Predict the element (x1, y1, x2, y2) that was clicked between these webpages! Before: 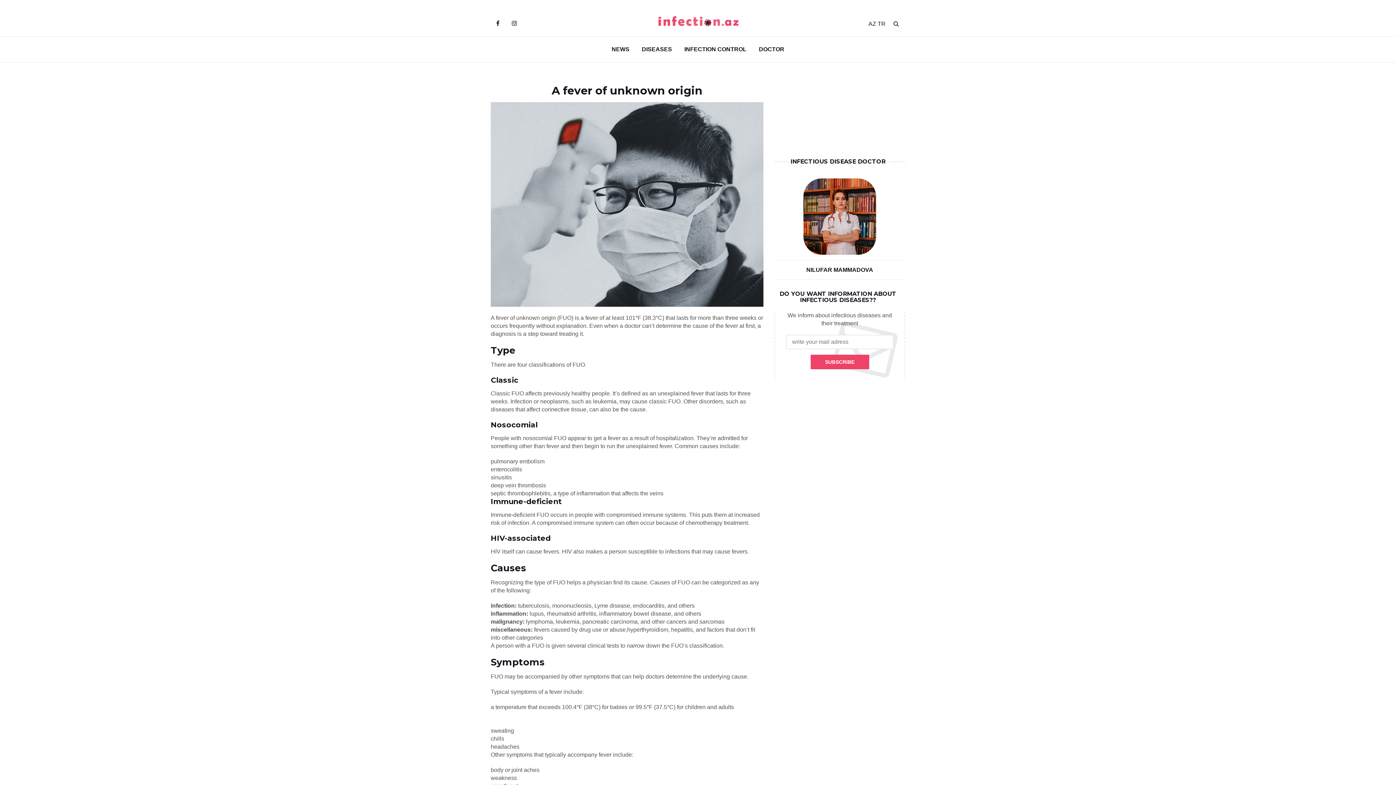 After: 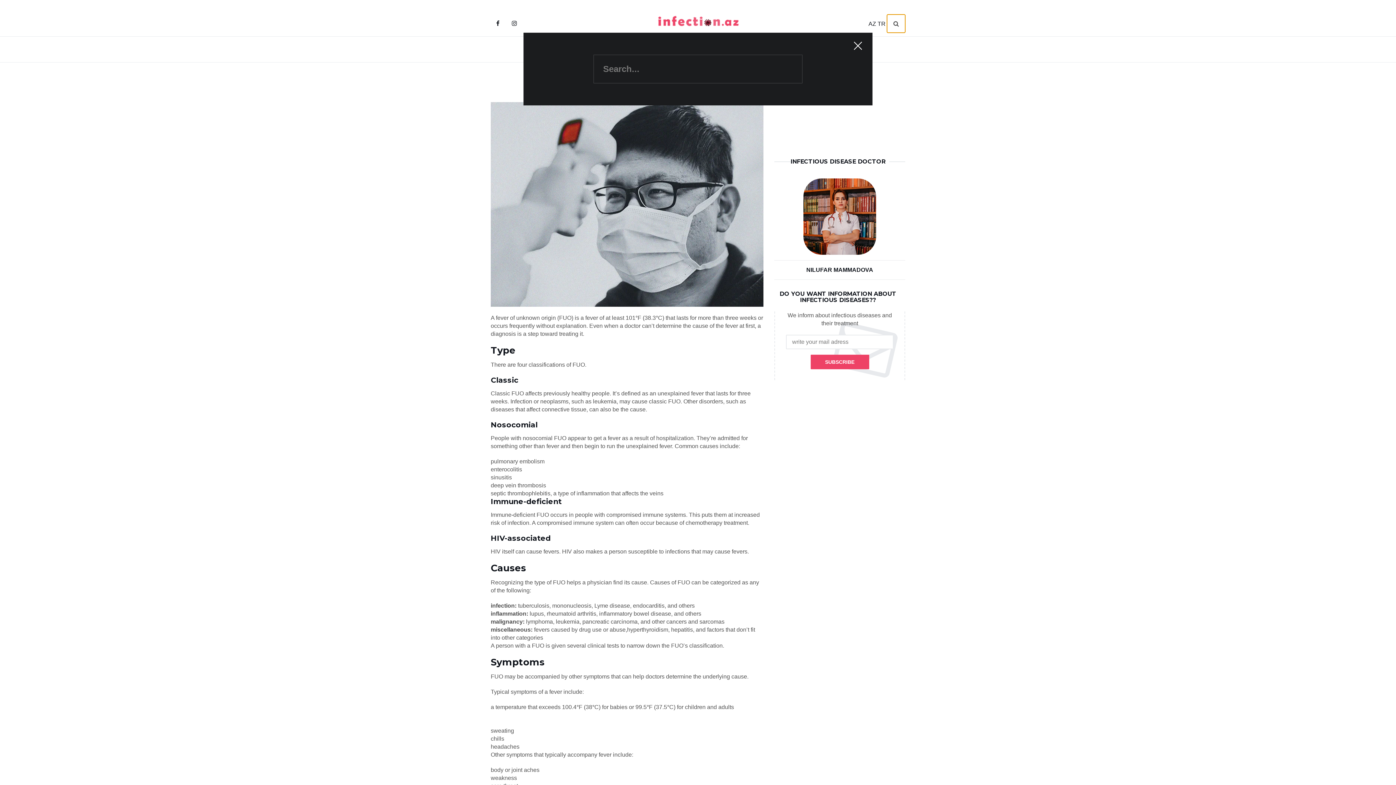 Action: bbox: (887, 14, 905, 32)